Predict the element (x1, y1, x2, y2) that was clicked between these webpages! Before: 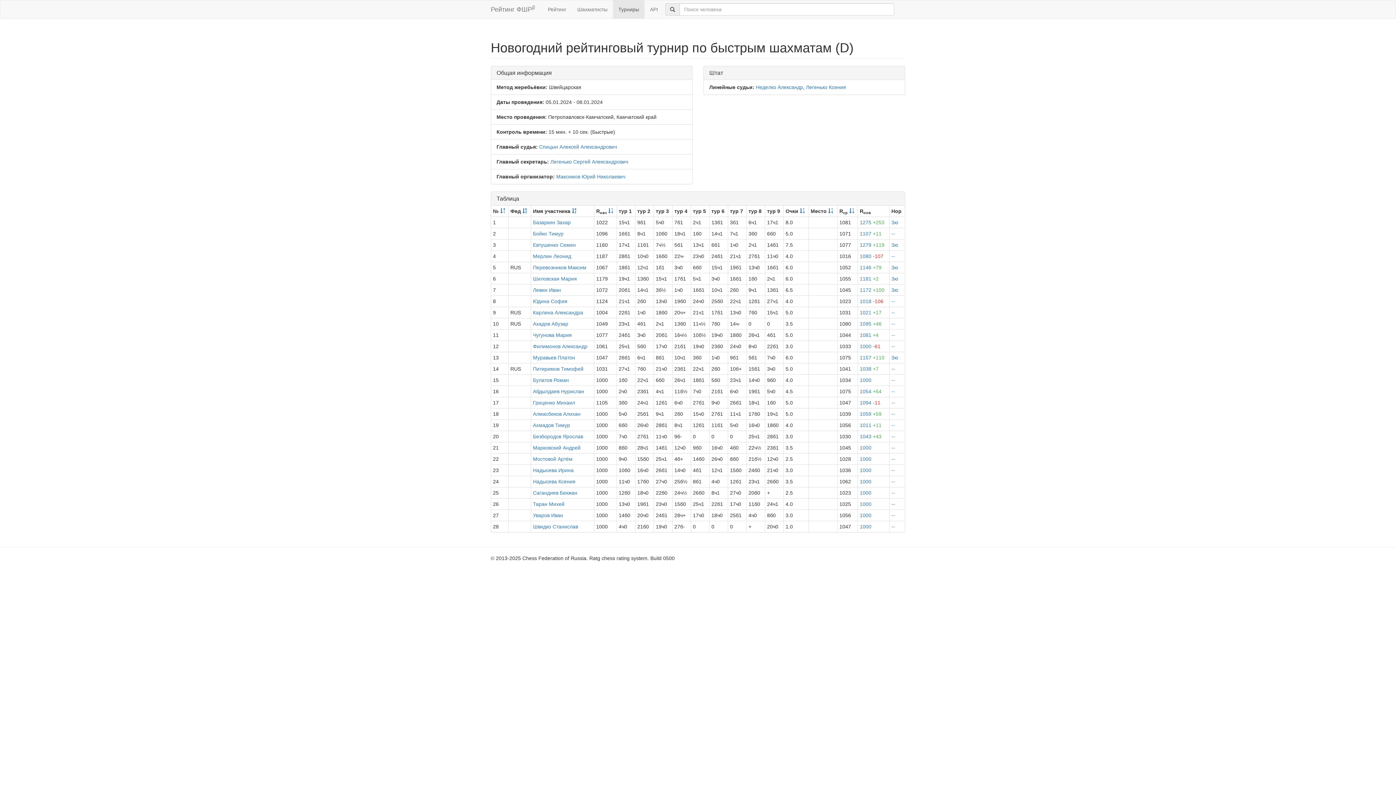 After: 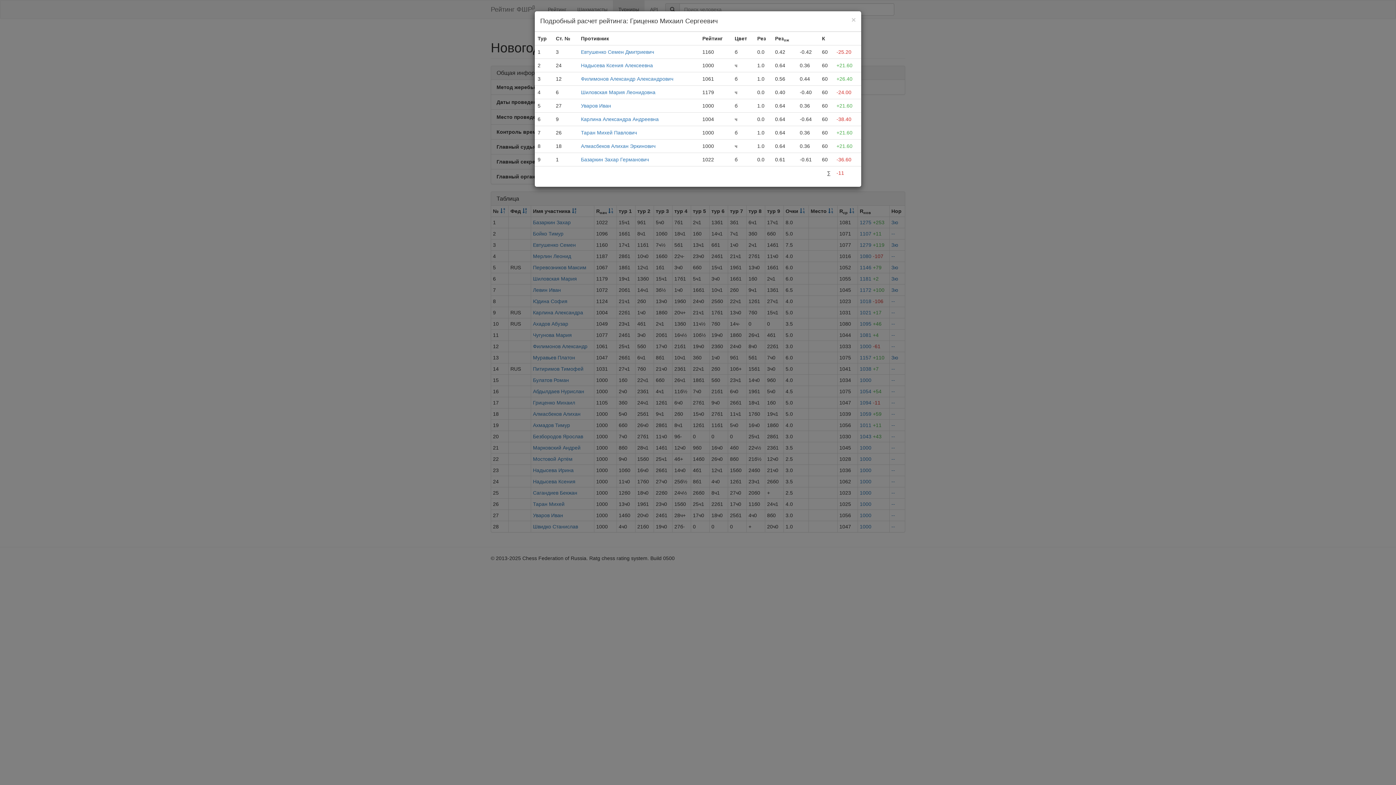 Action: label: 1094 -11 bbox: (860, 400, 880, 405)